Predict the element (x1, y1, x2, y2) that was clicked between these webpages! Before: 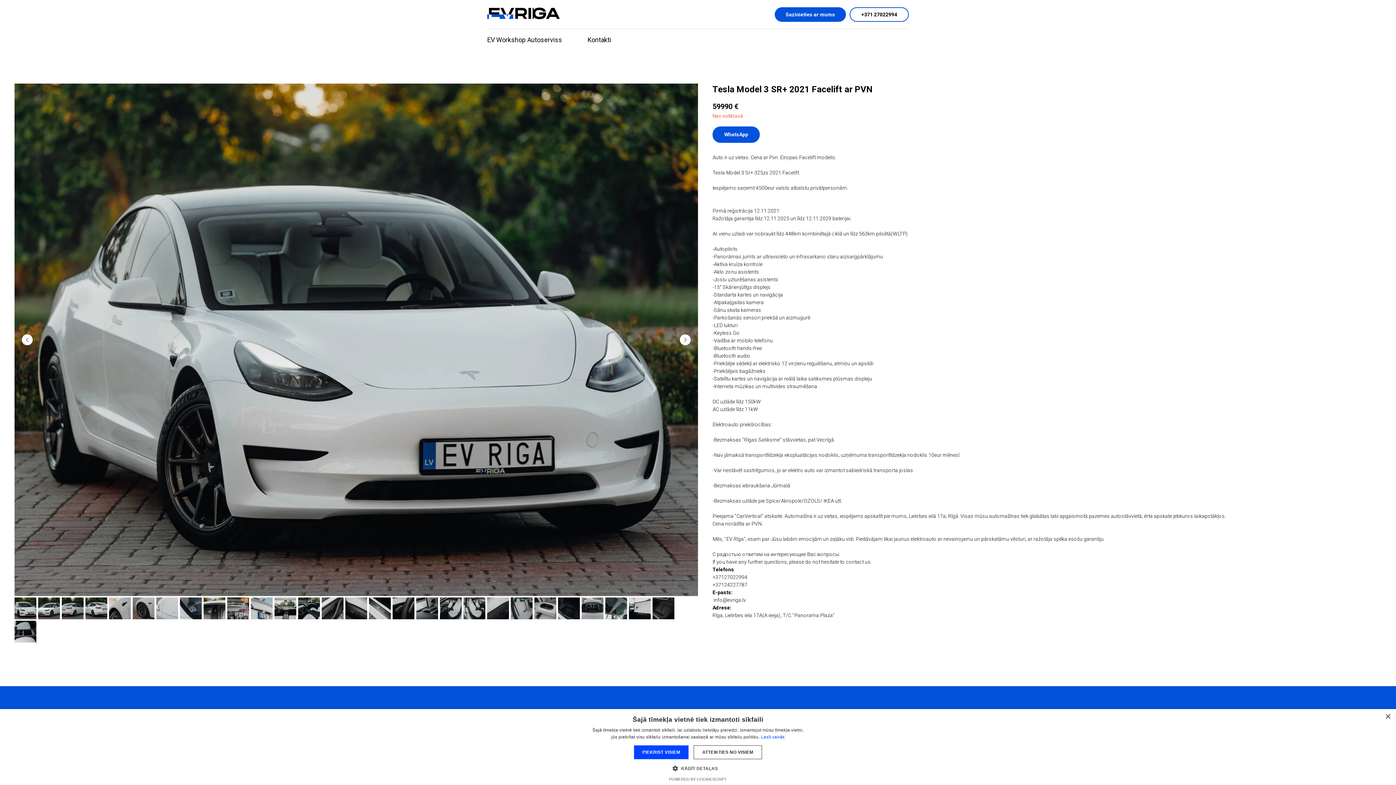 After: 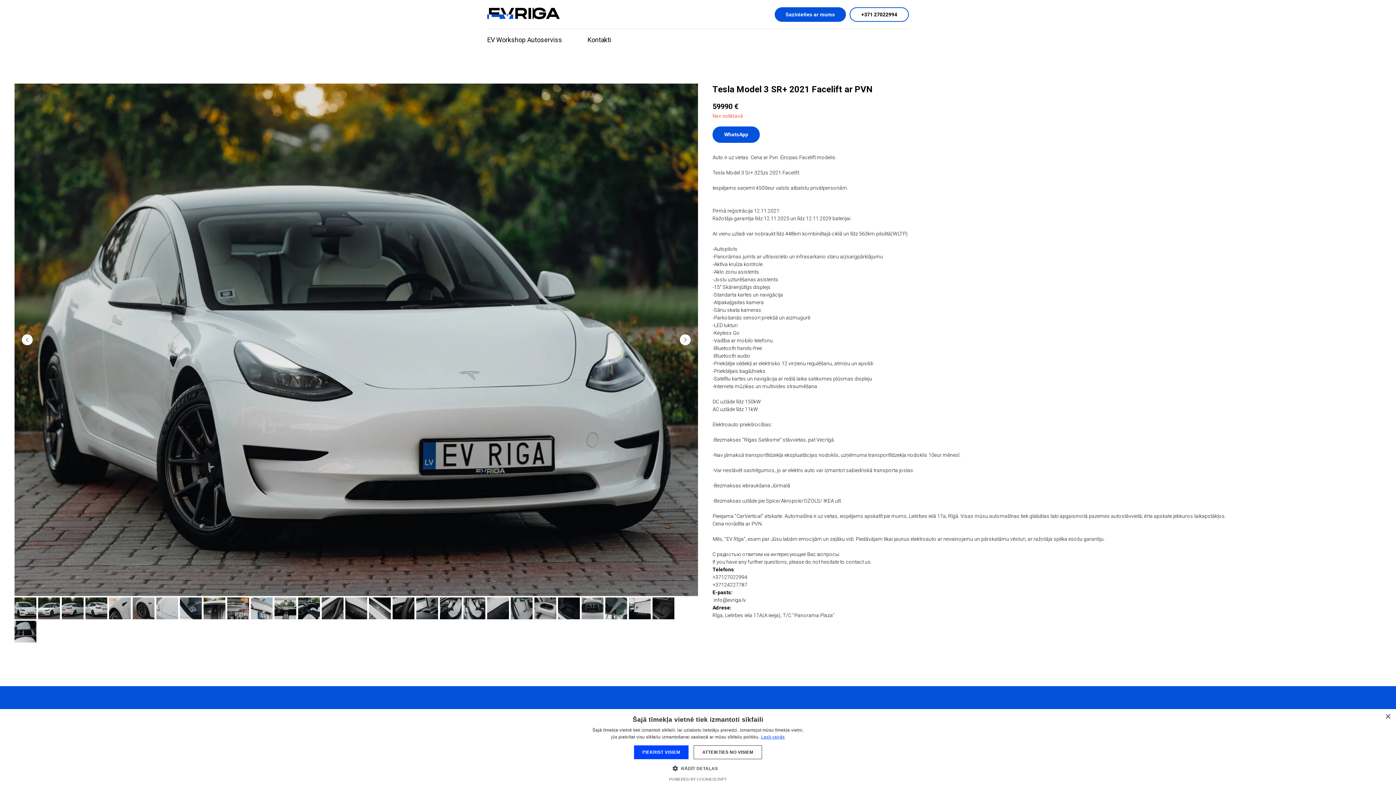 Action: bbox: (761, 734, 784, 740) label: Lasīt vairāk, opens a new window